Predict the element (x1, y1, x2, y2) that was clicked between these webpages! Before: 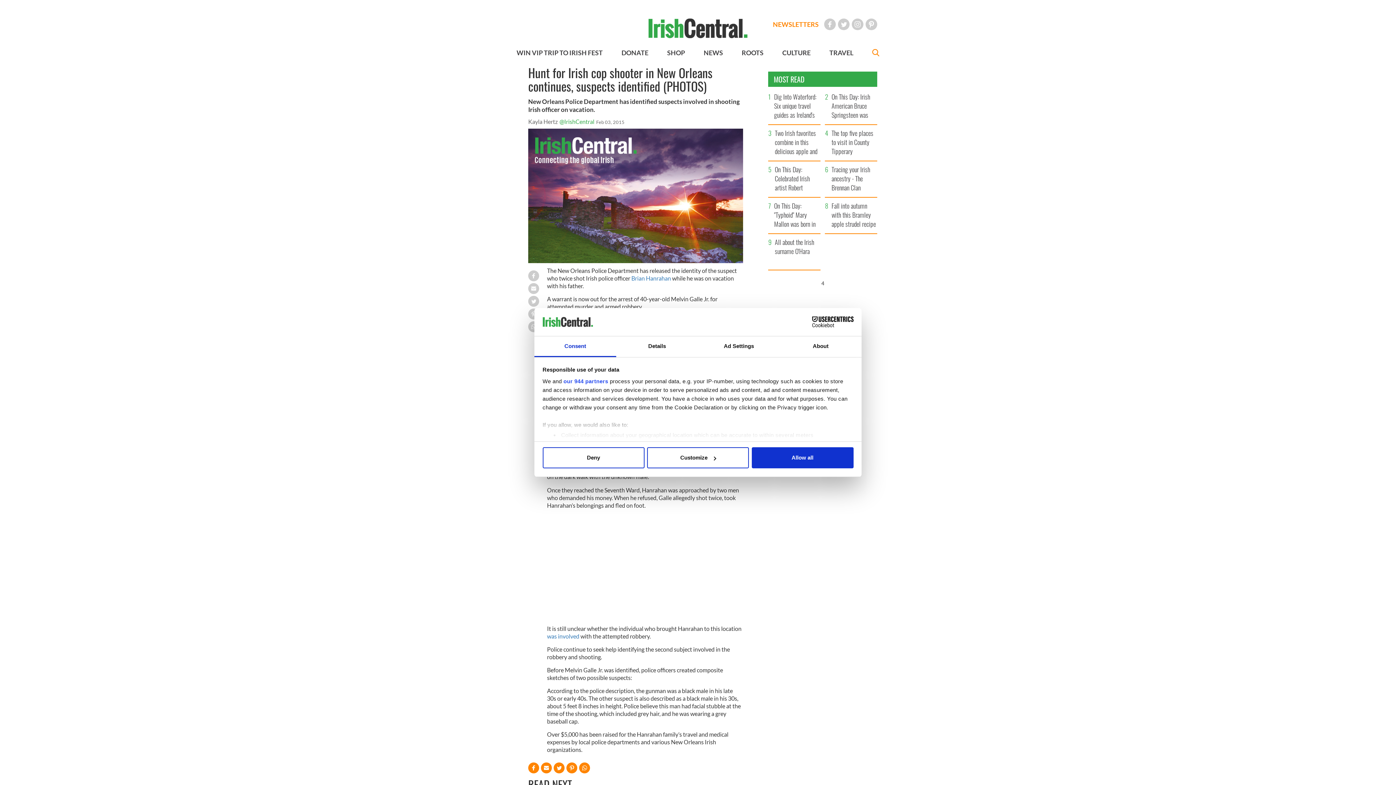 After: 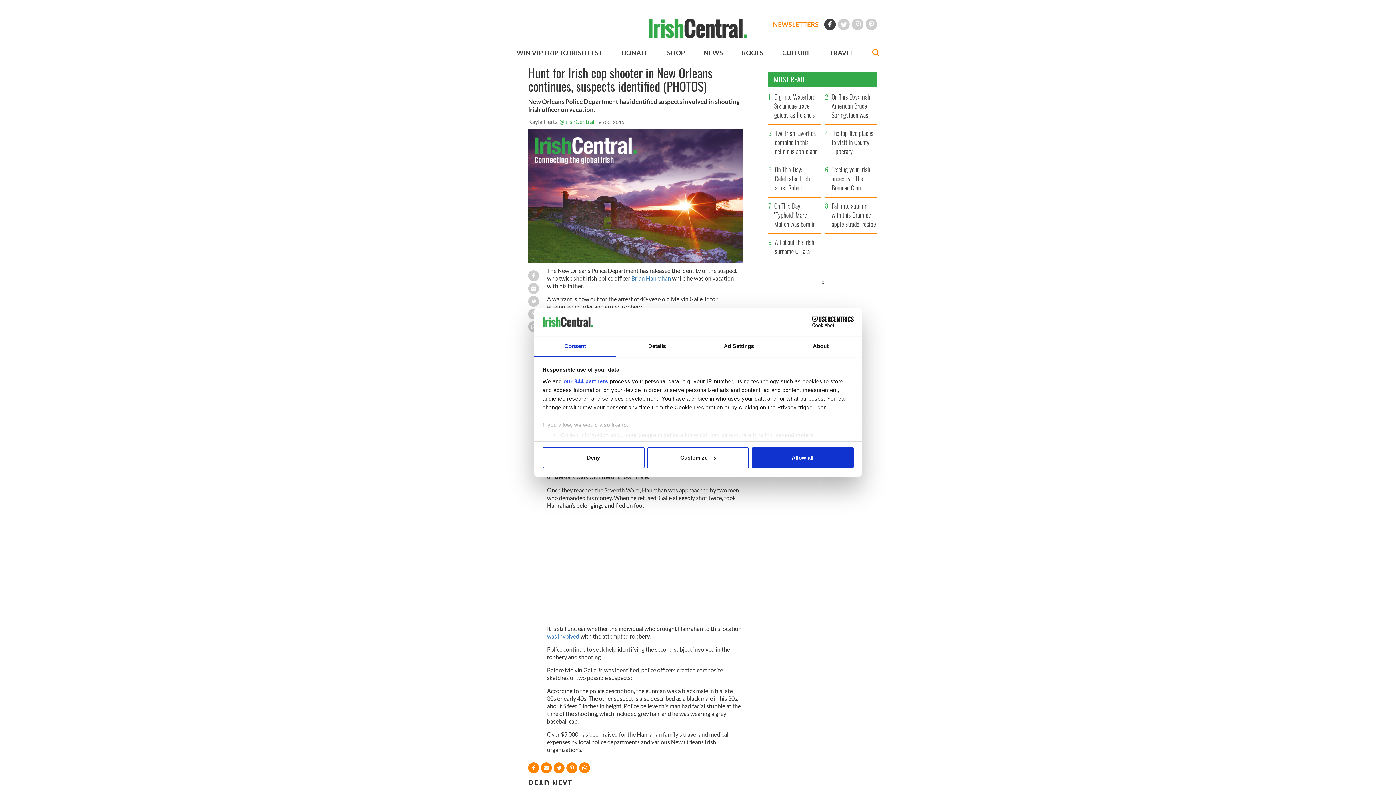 Action: label: Facebook bbox: (824, 18, 836, 30)